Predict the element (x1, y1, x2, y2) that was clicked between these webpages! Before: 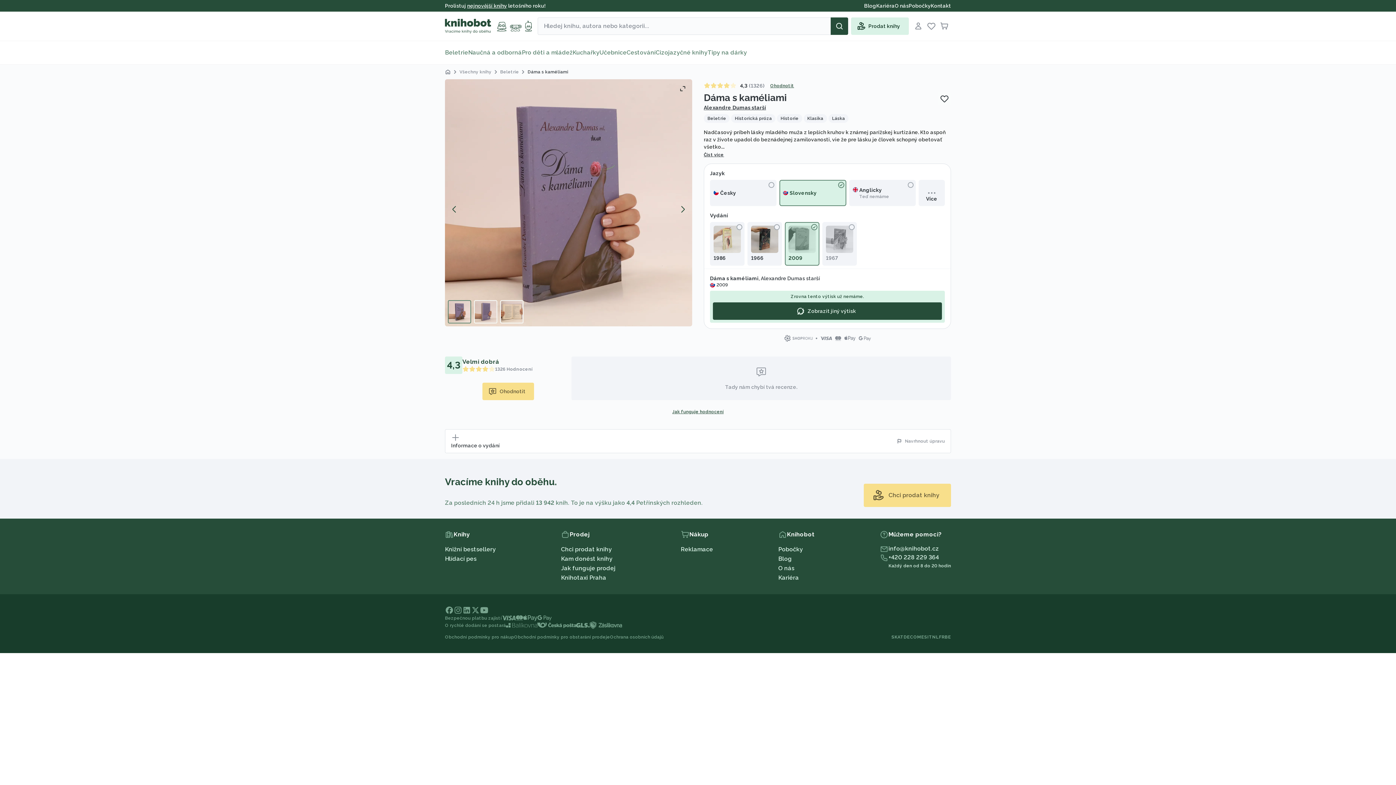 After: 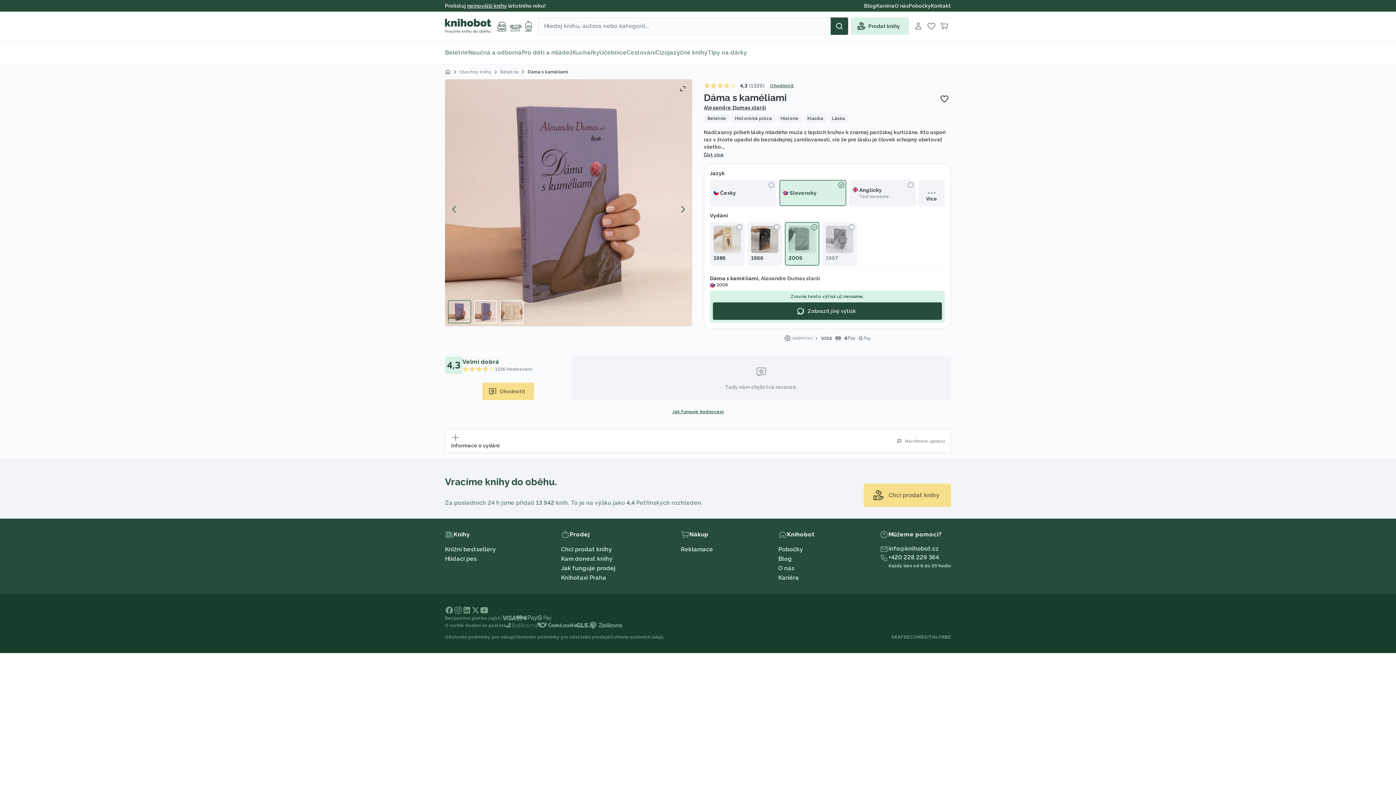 Action: bbox: (471, 606, 480, 614)